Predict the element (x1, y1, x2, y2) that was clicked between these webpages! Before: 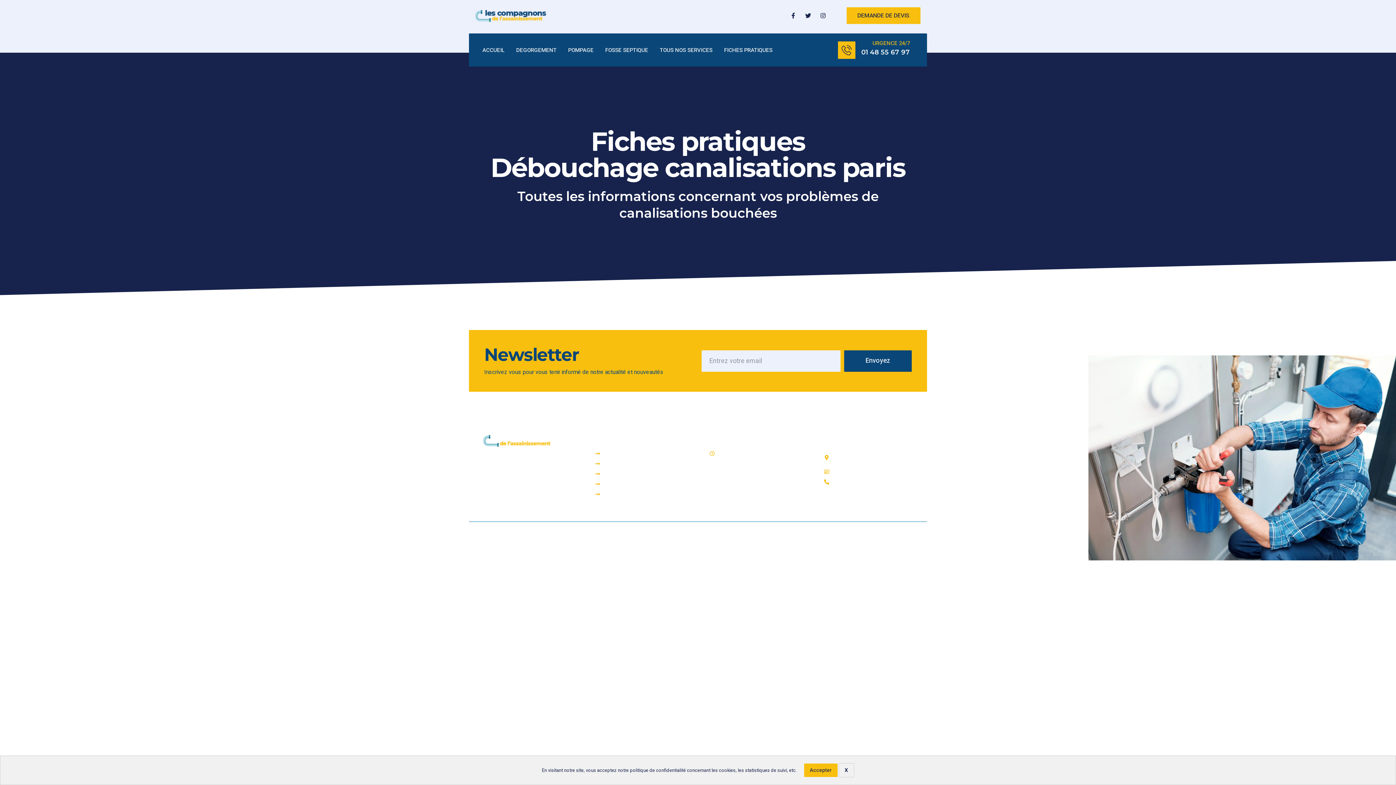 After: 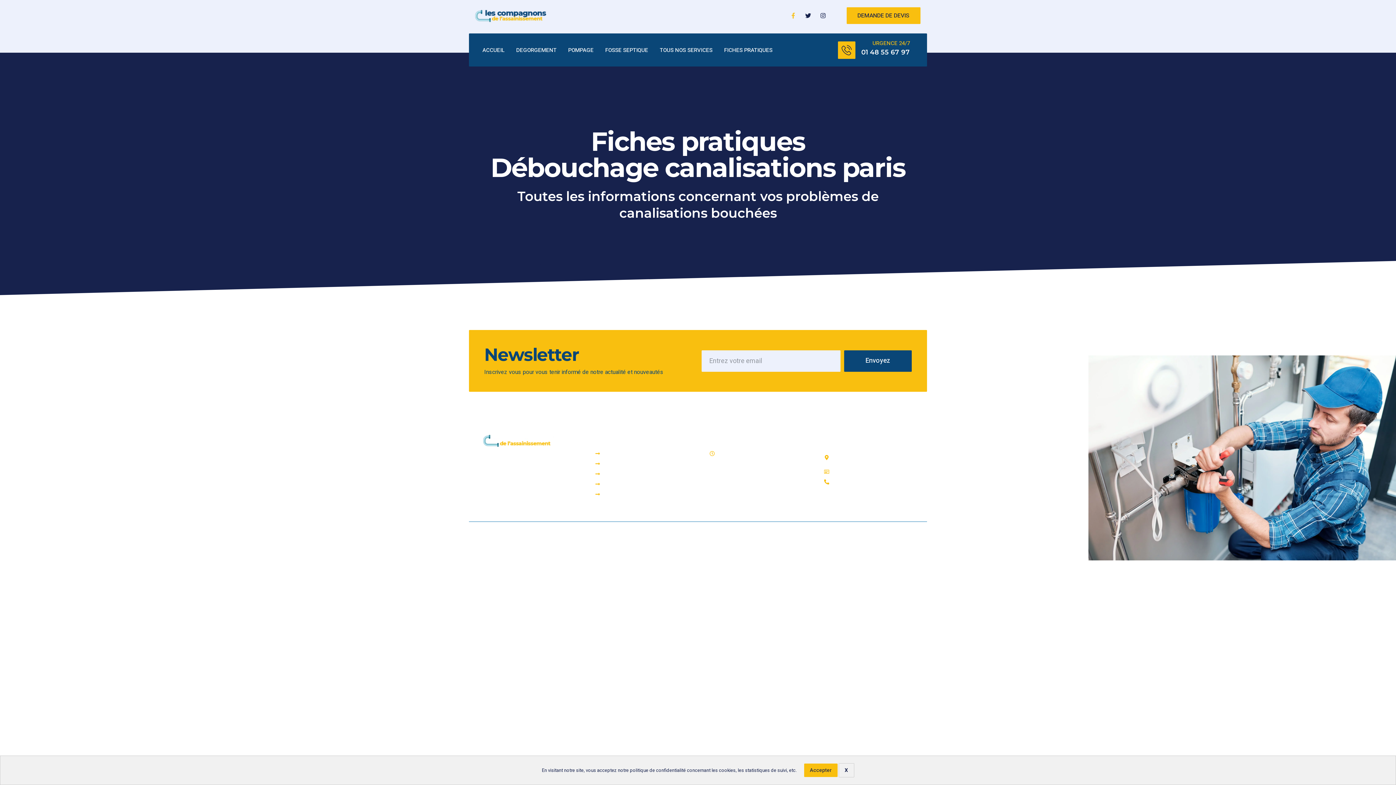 Action: bbox: (787, 9, 799, 21) label: Facebook-f